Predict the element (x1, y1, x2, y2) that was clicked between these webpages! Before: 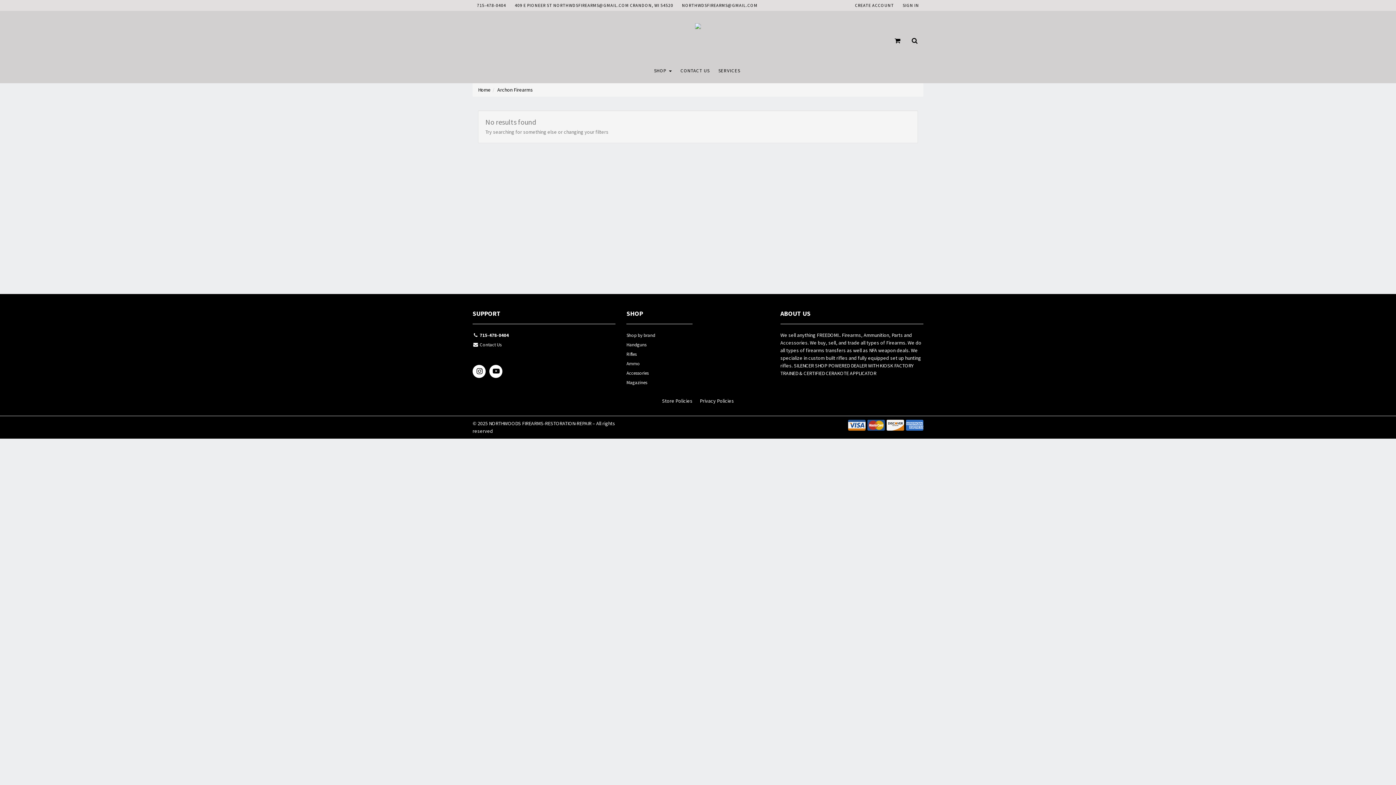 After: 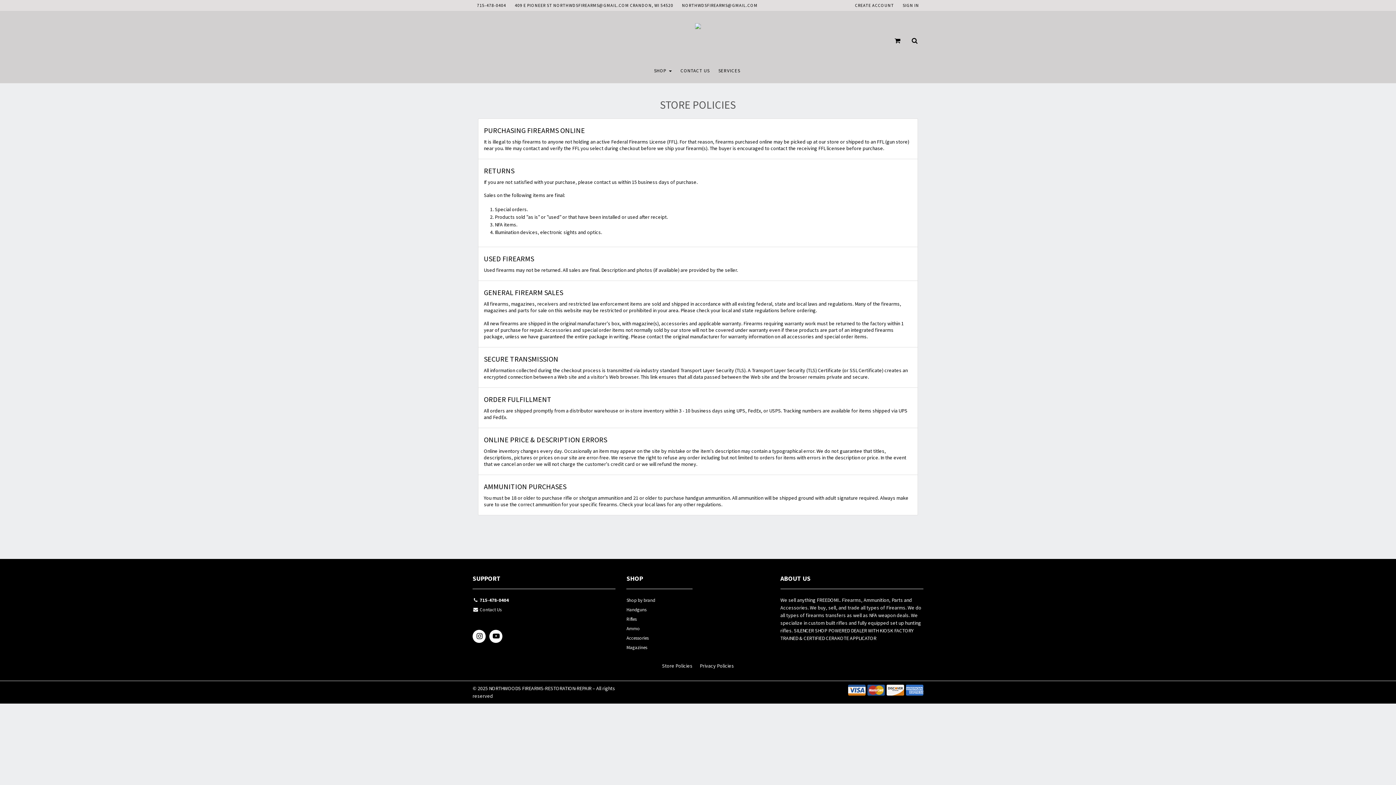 Action: bbox: (662, 397, 692, 404) label: Store Policies